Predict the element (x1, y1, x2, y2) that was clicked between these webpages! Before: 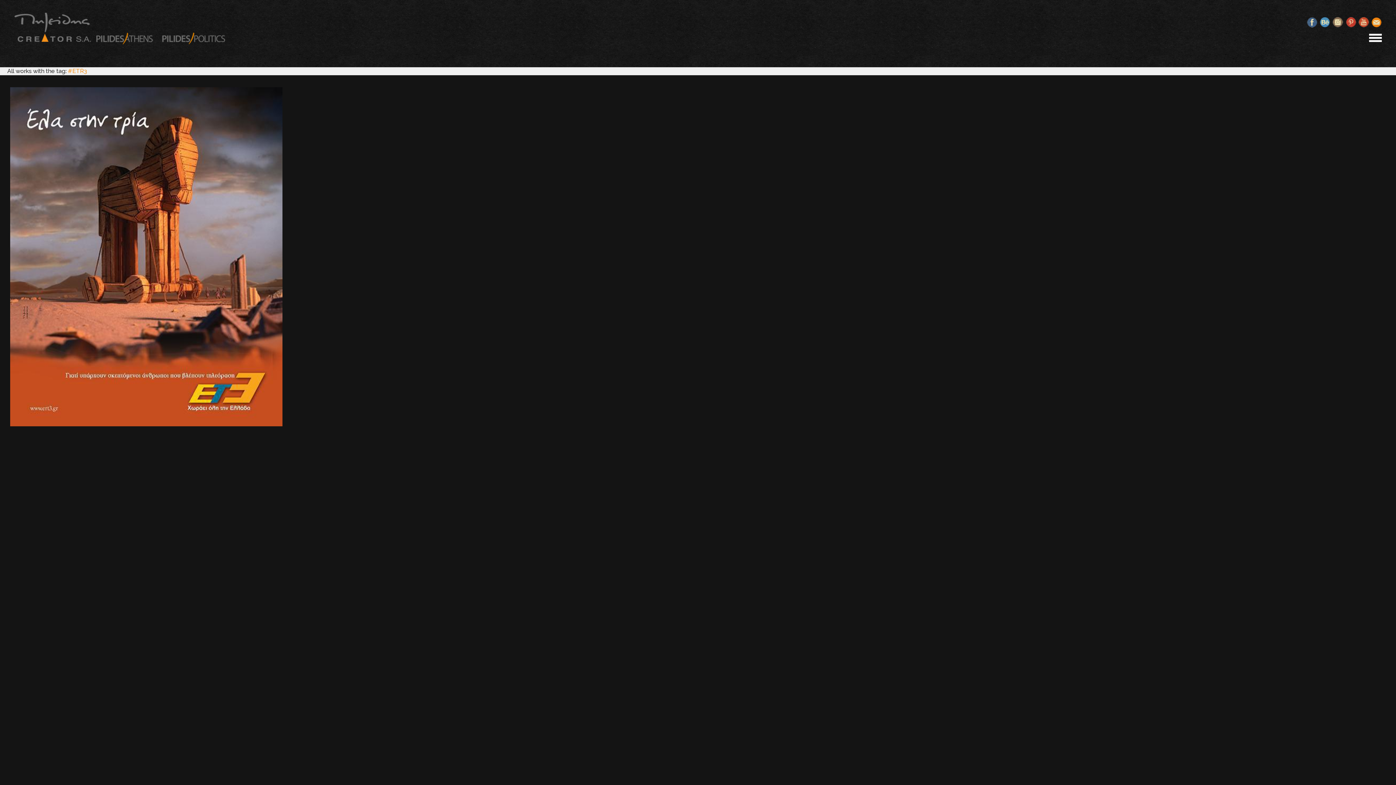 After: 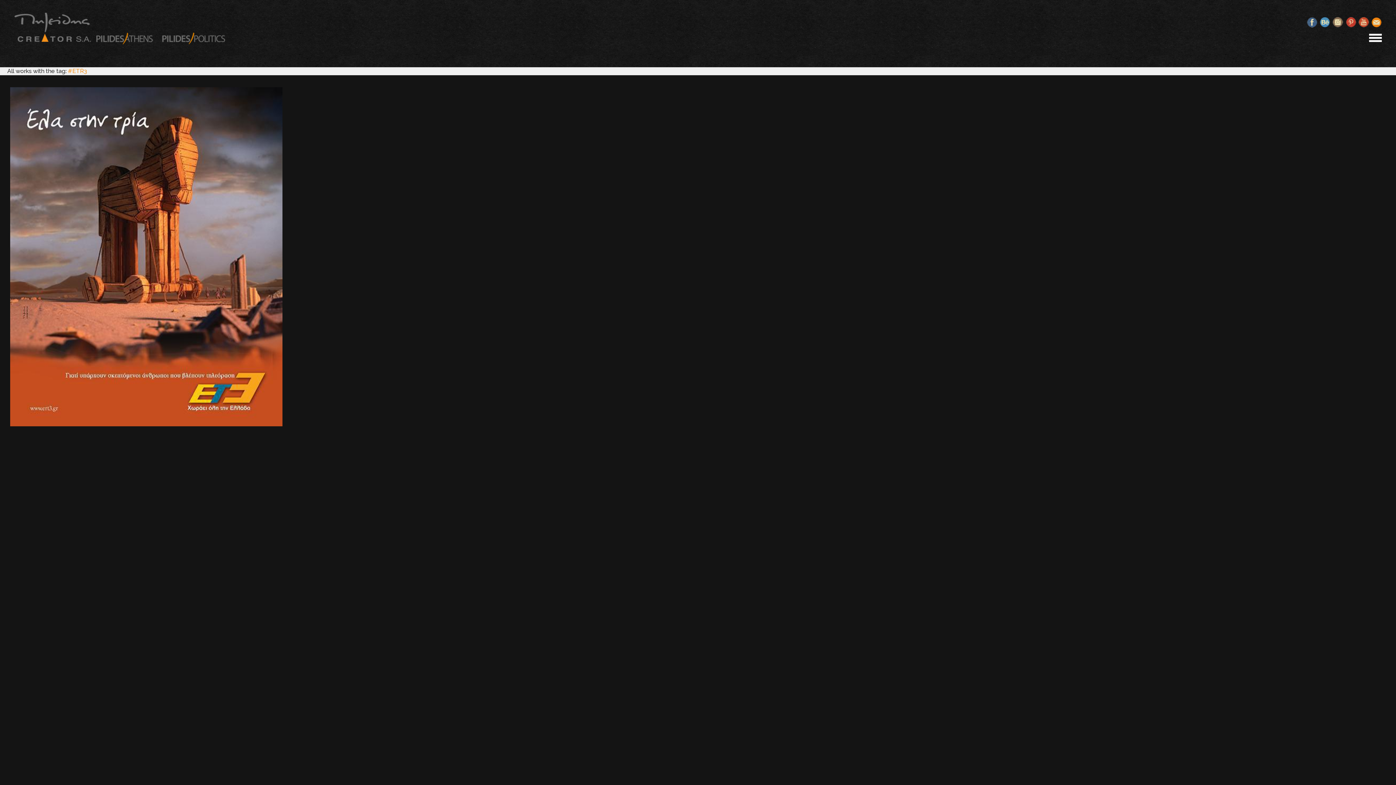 Action: bbox: (1332, 18, 1343, 24)